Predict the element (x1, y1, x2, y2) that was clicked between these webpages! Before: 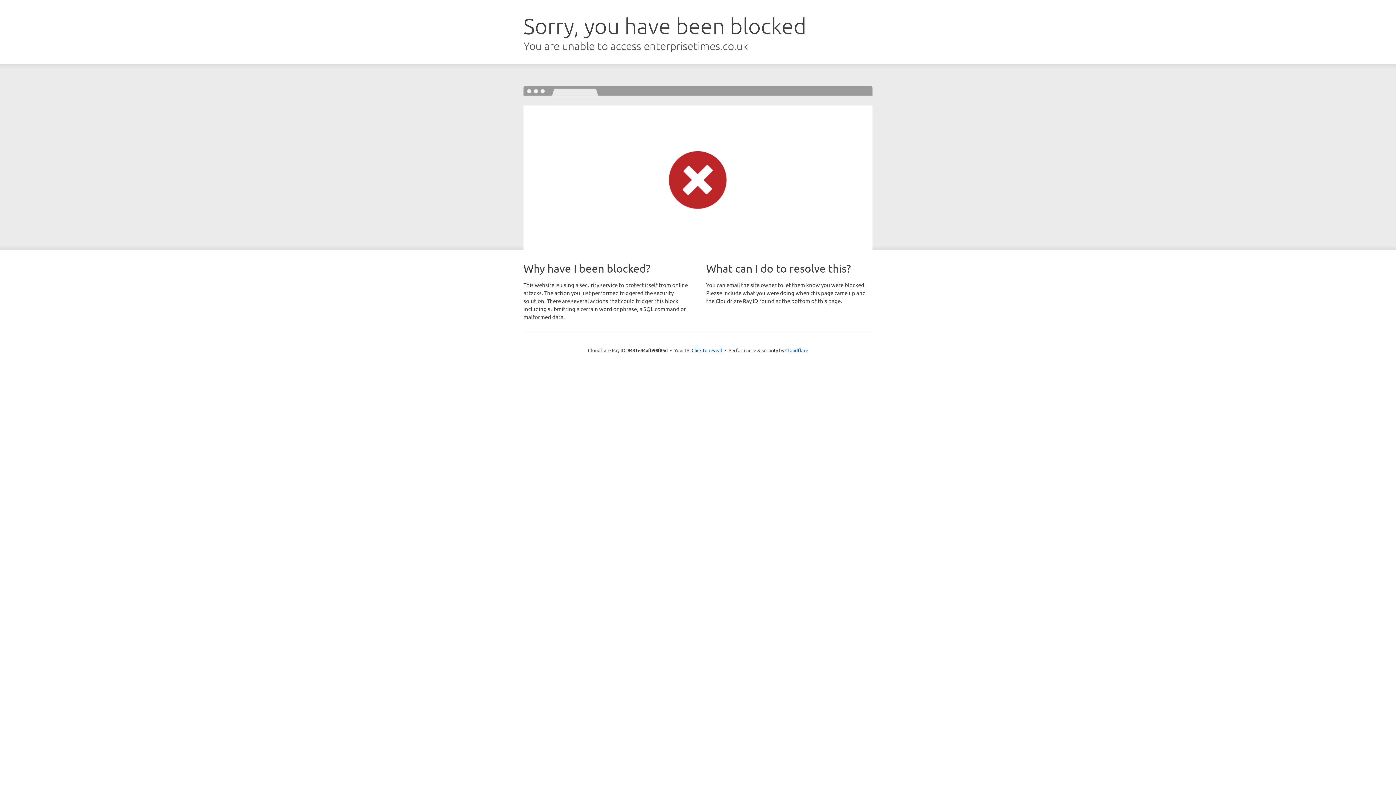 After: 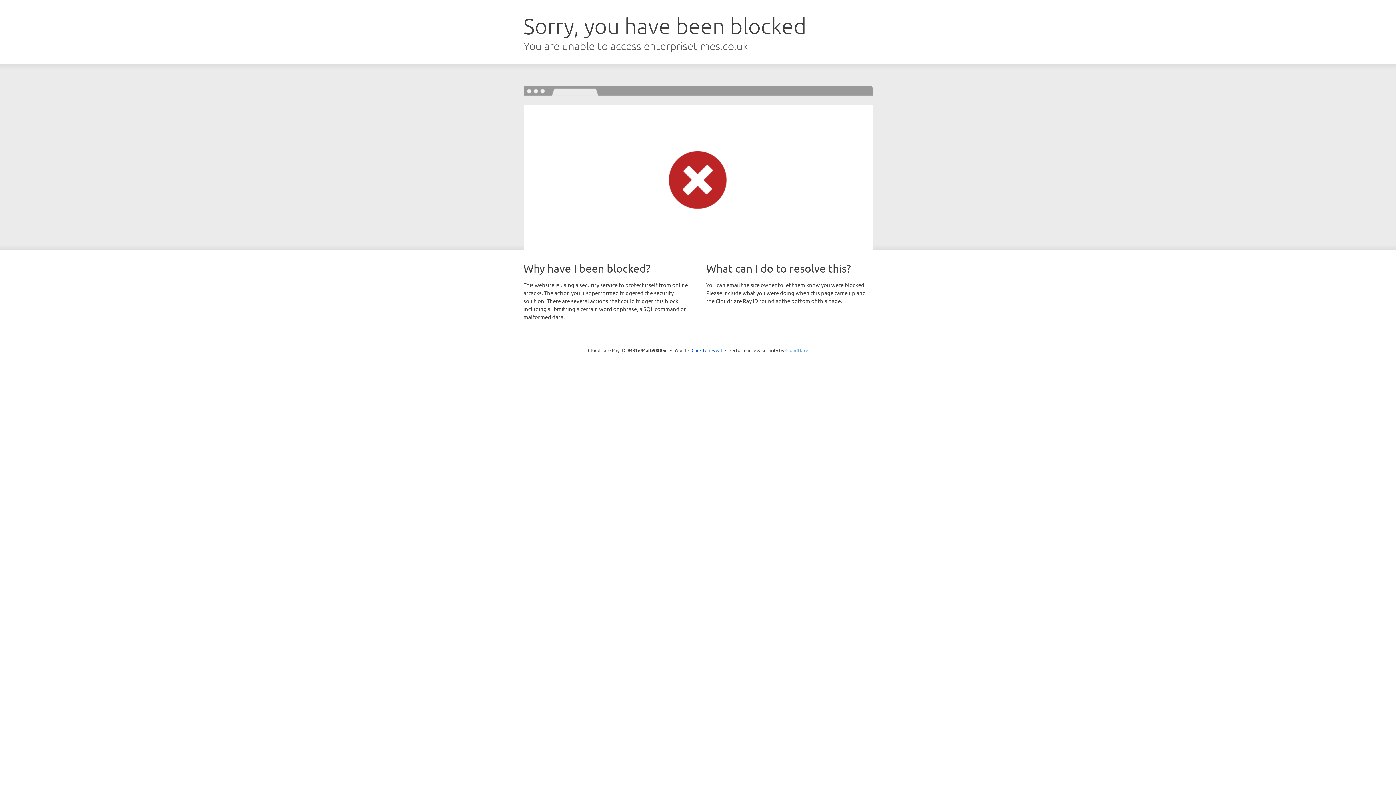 Action: label: Cloudflare bbox: (785, 347, 808, 353)